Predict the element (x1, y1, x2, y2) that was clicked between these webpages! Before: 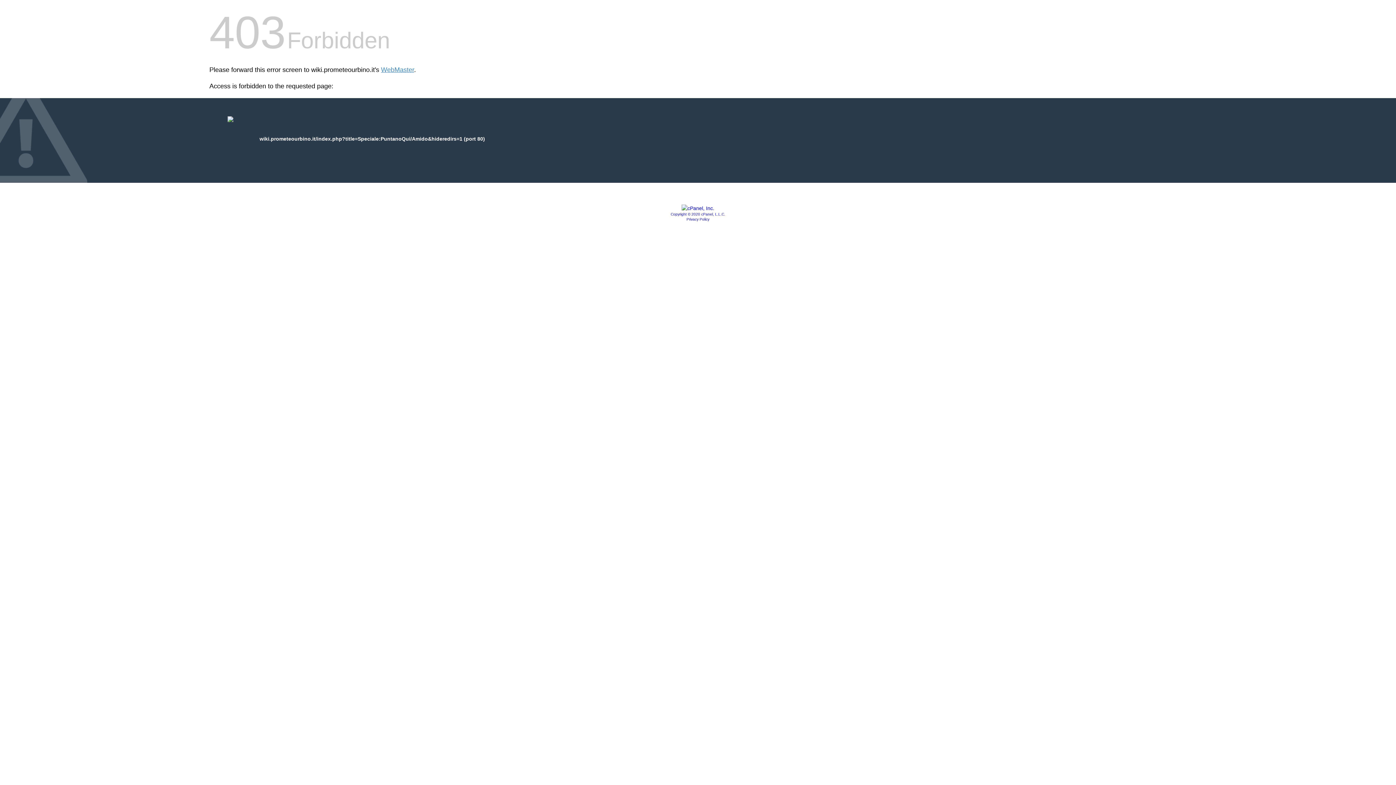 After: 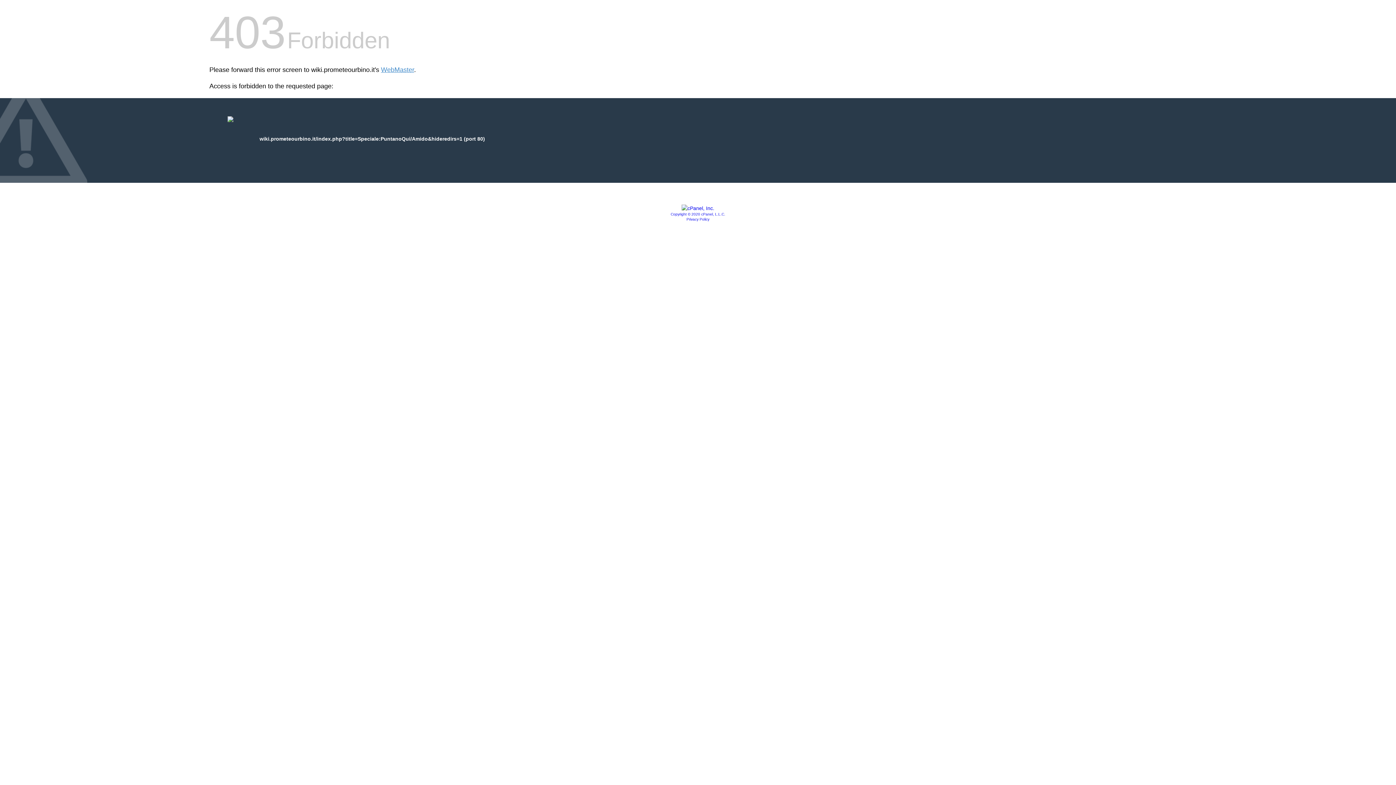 Action: label: Copyright © 2020 cPanel, L.L.C. bbox: (670, 212, 725, 216)